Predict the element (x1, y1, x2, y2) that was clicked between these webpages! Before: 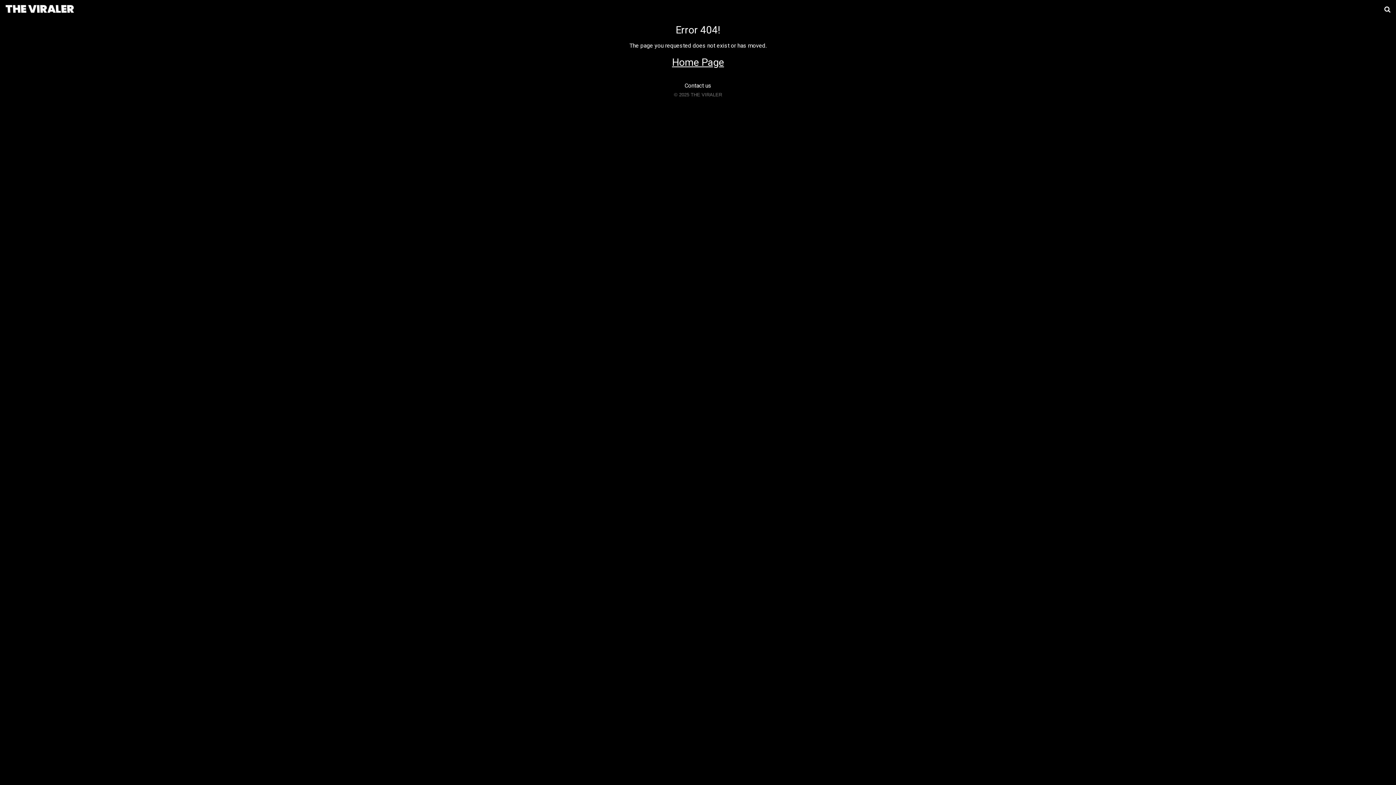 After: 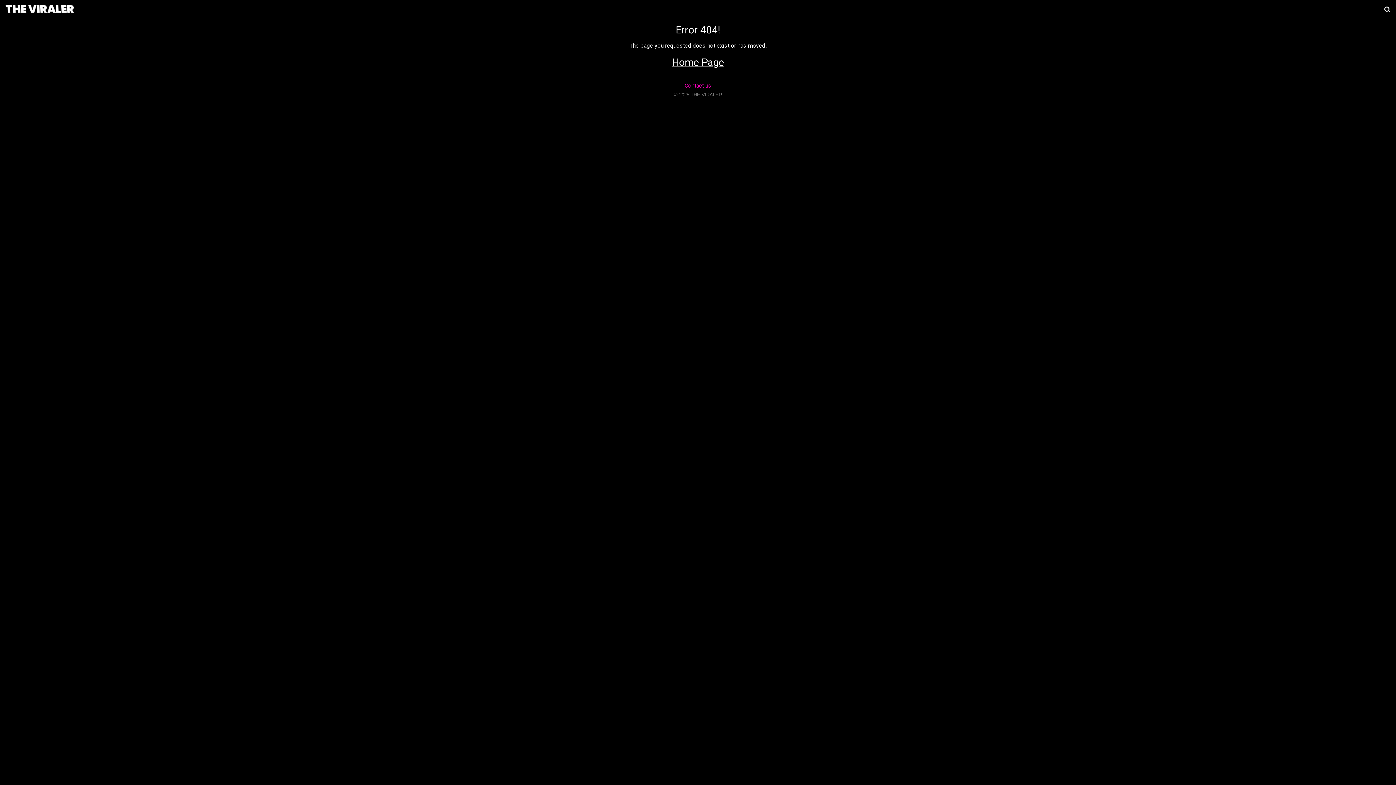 Action: label: Contact us bbox: (684, 82, 711, 88)